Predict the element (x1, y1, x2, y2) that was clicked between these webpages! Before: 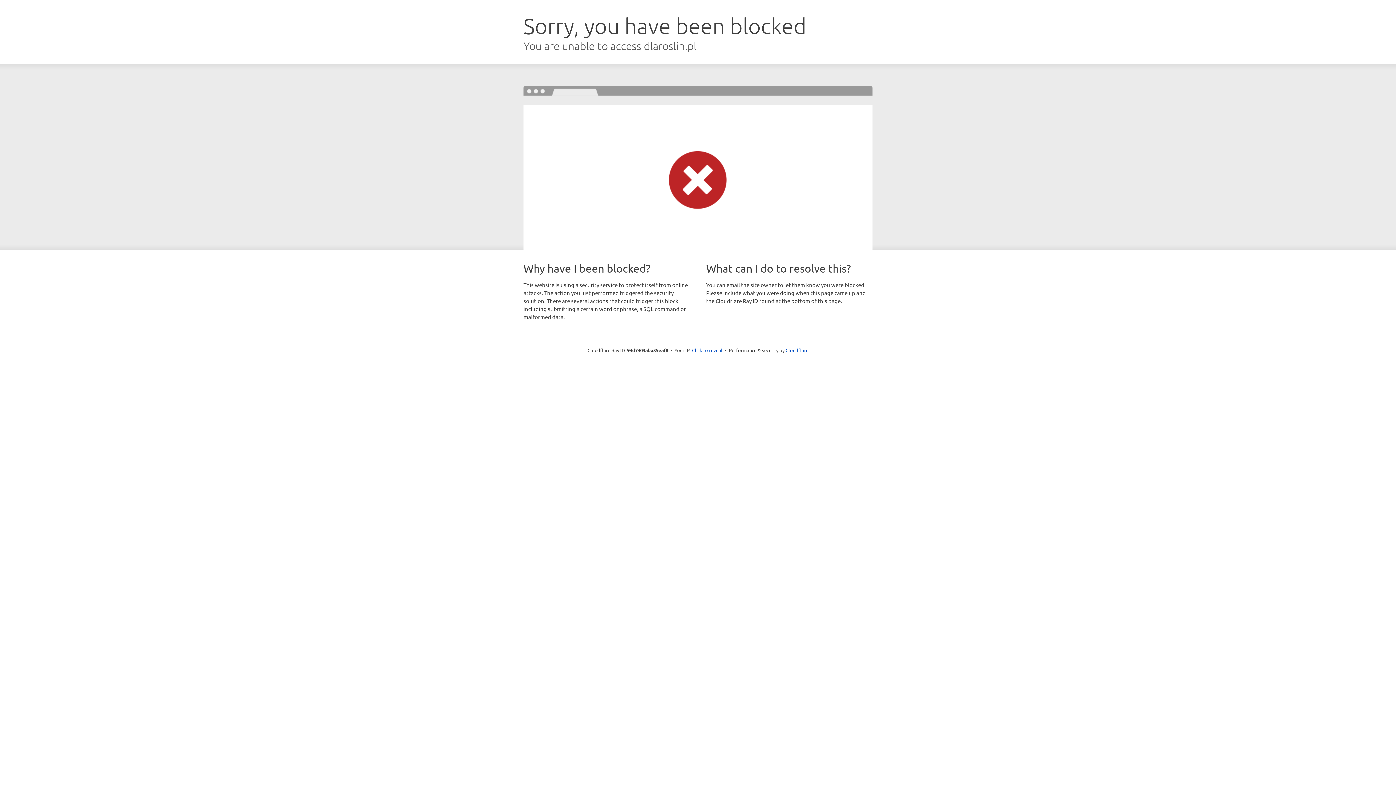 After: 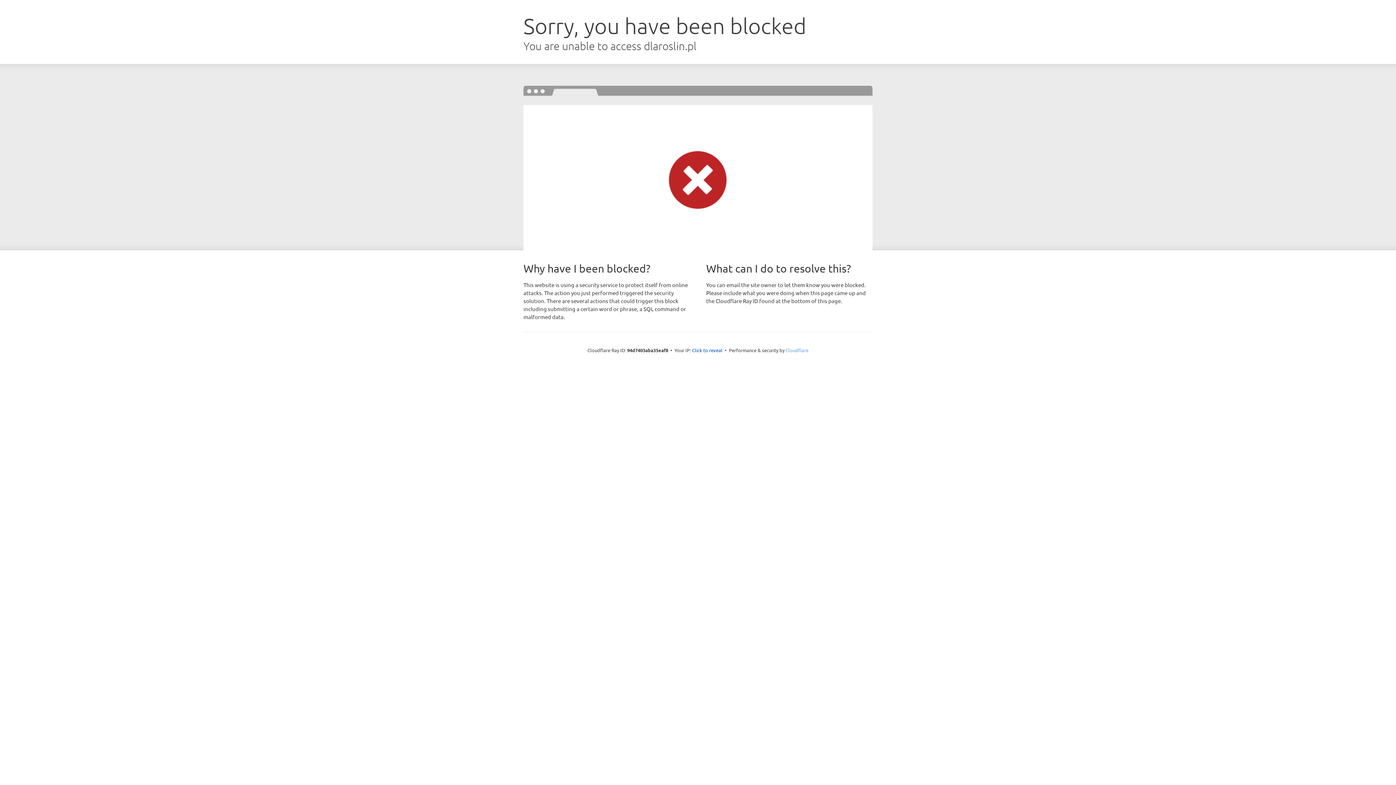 Action: label: Cloudflare bbox: (785, 347, 808, 353)